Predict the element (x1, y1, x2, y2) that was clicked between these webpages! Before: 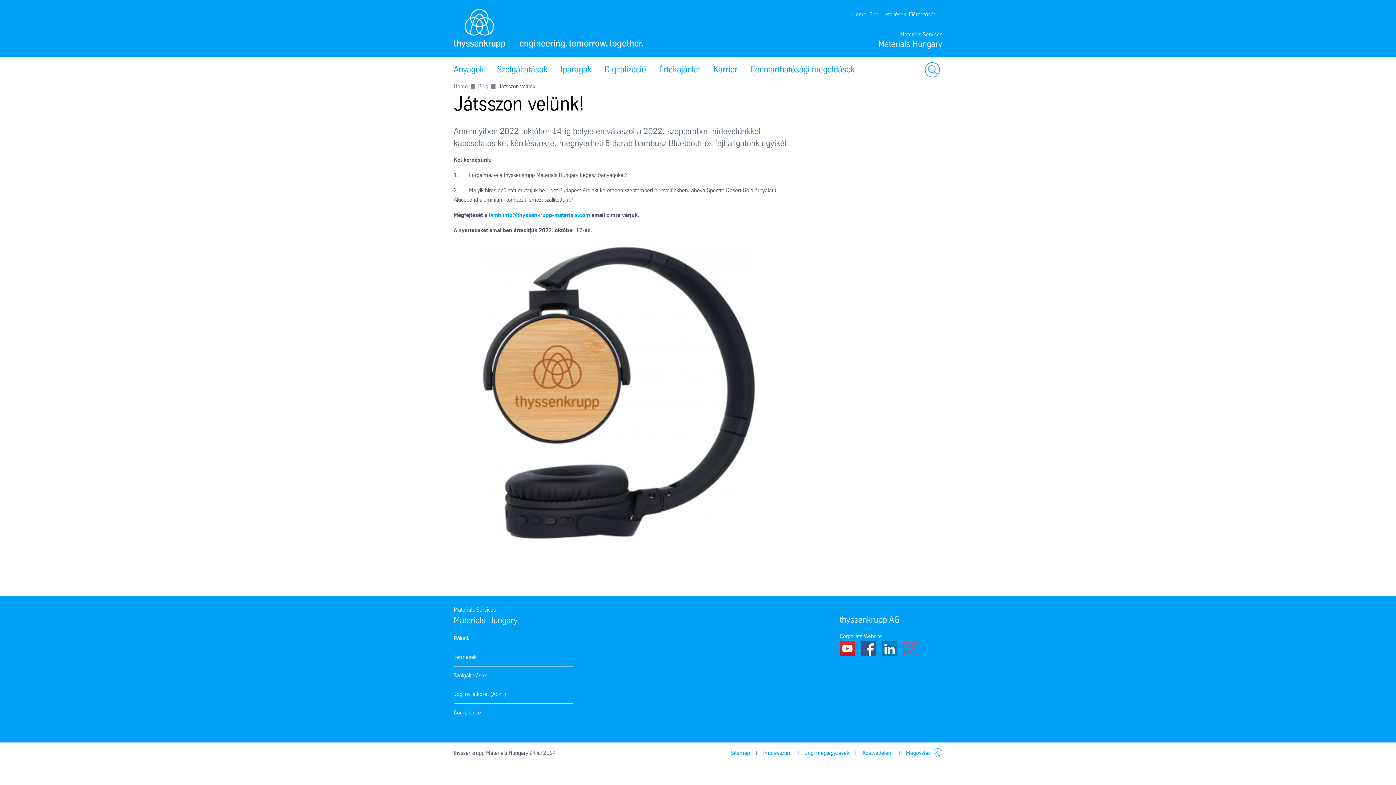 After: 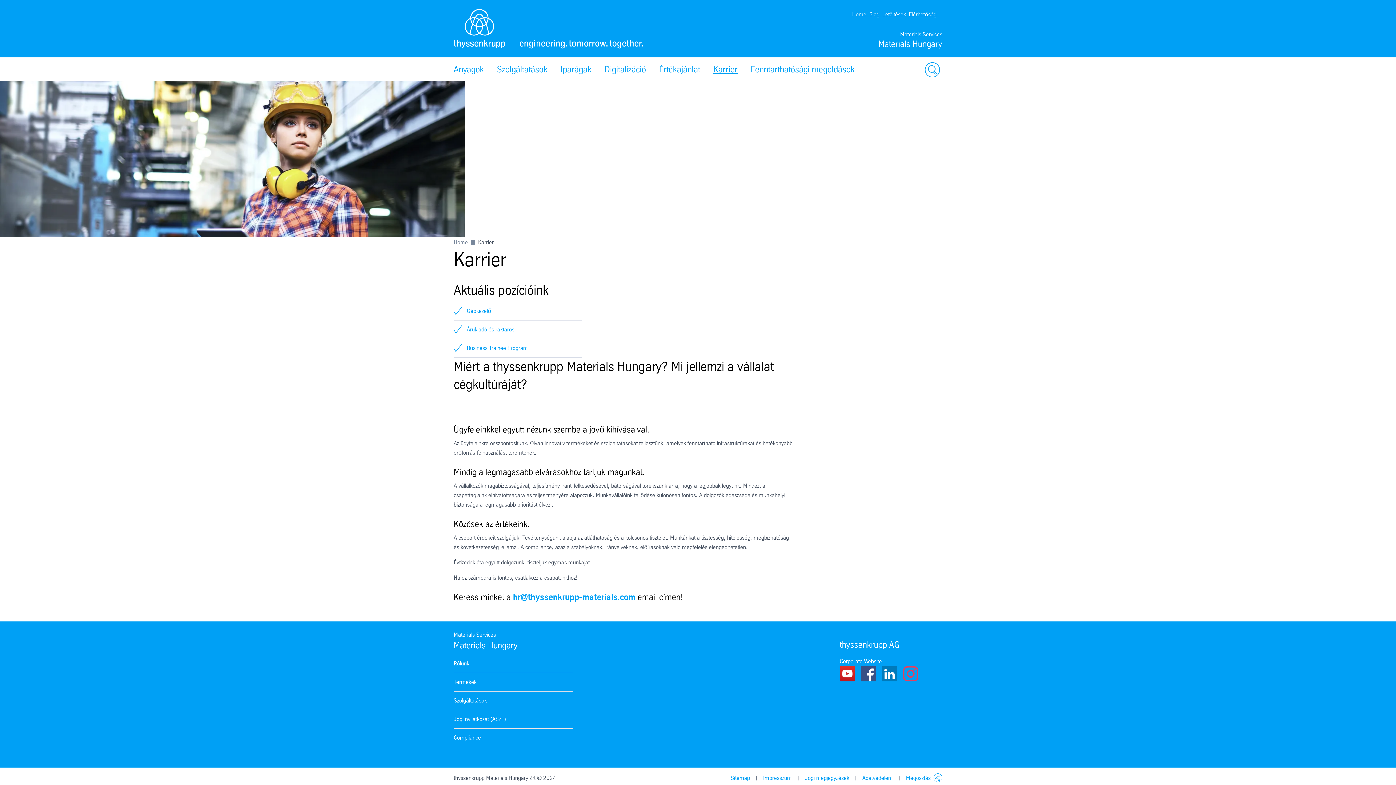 Action: label: Karrier bbox: (706, 57, 744, 81)